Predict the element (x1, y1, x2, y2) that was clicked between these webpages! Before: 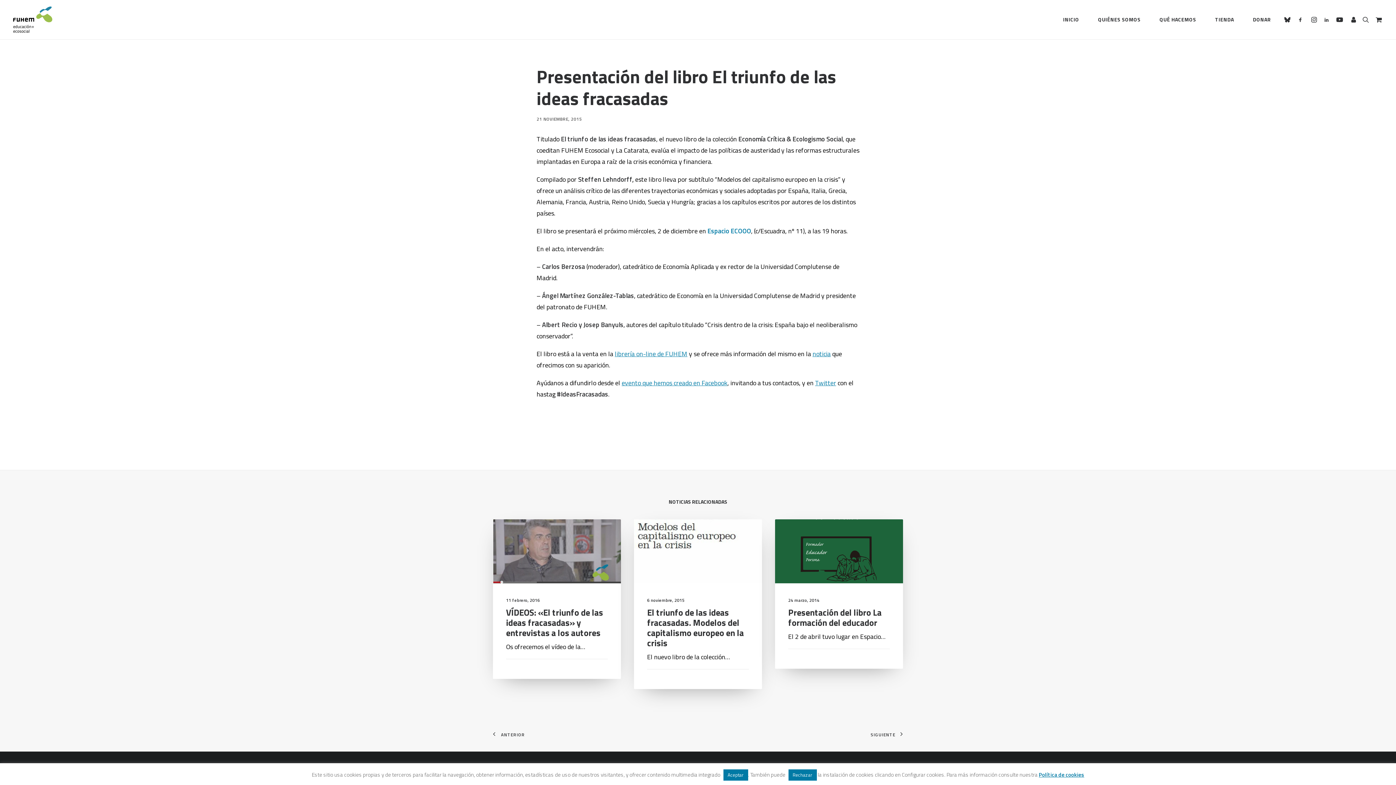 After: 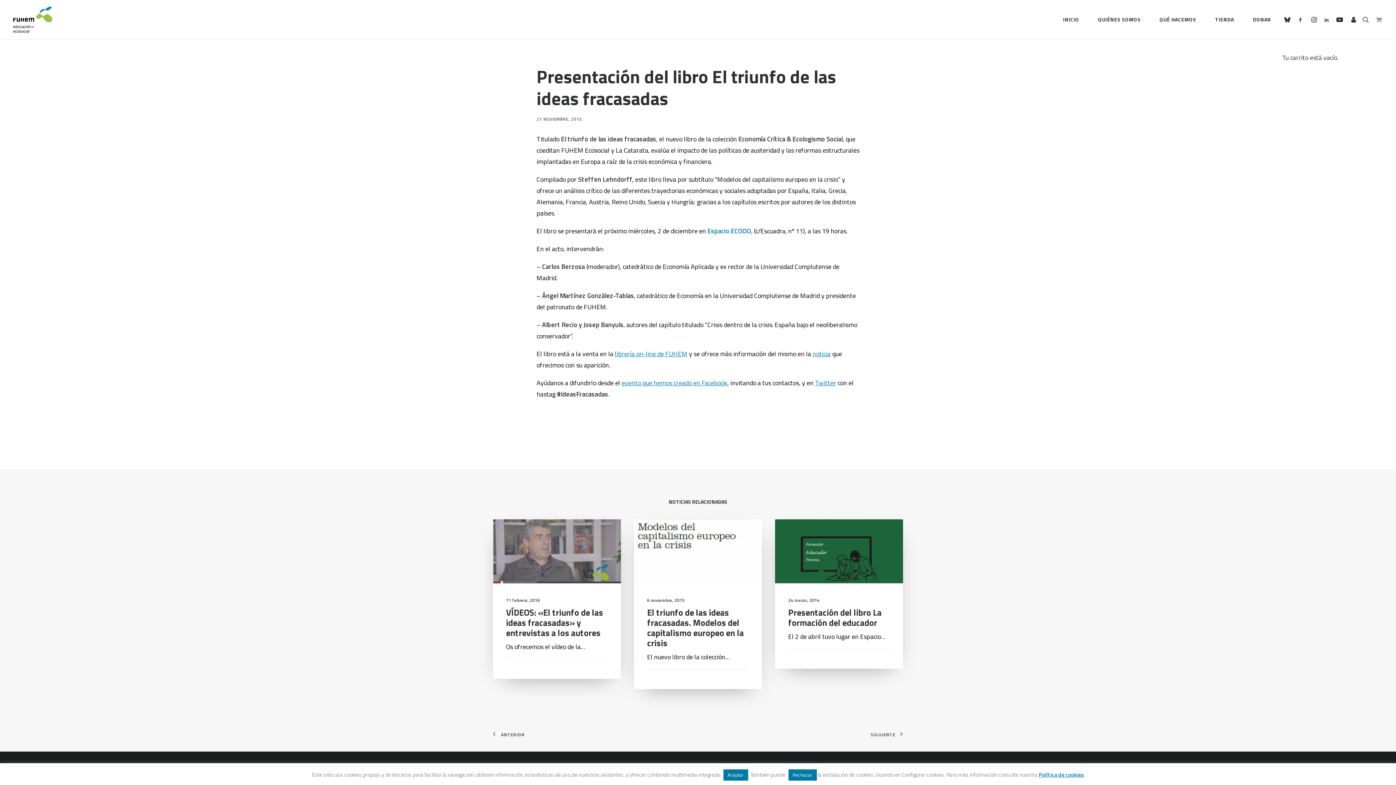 Action: bbox: (1372, 0, 1383, 39)